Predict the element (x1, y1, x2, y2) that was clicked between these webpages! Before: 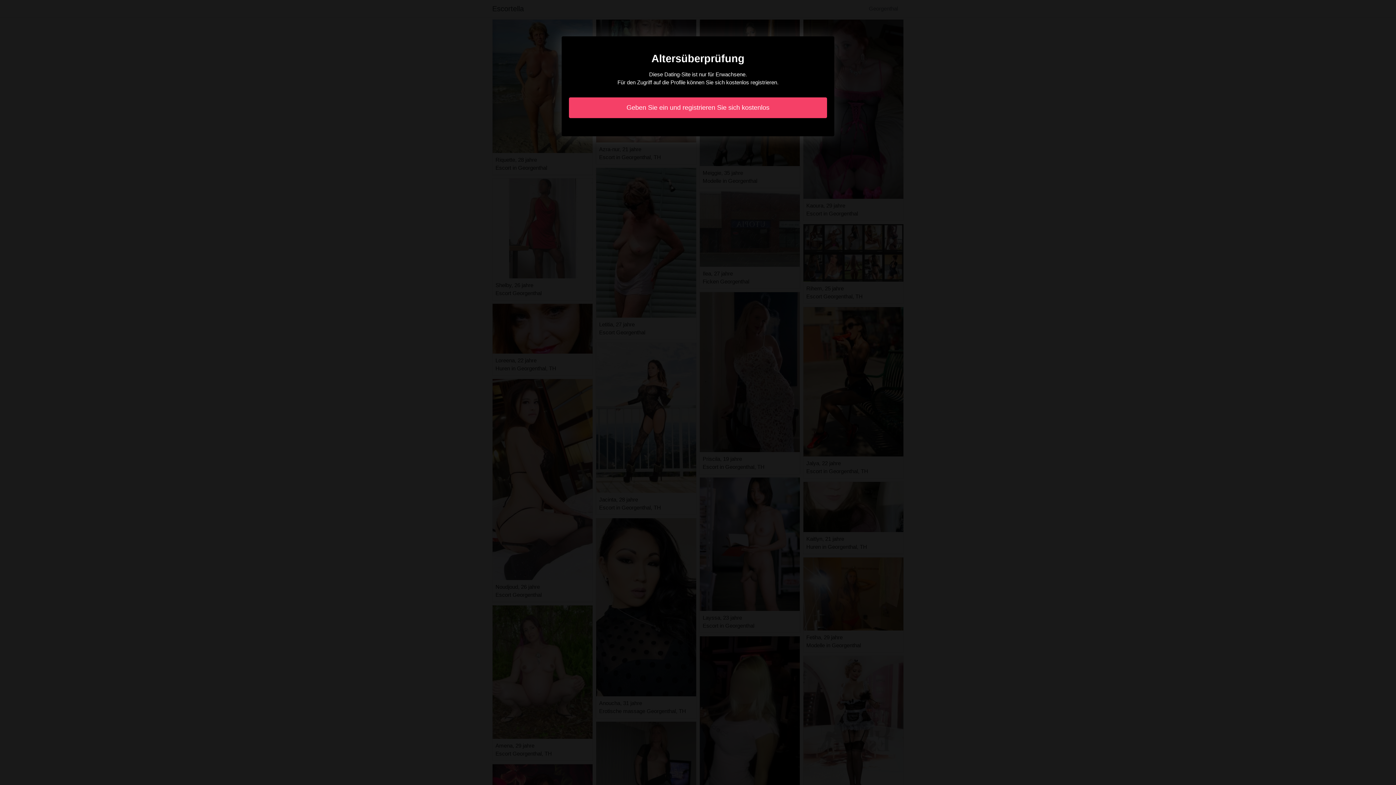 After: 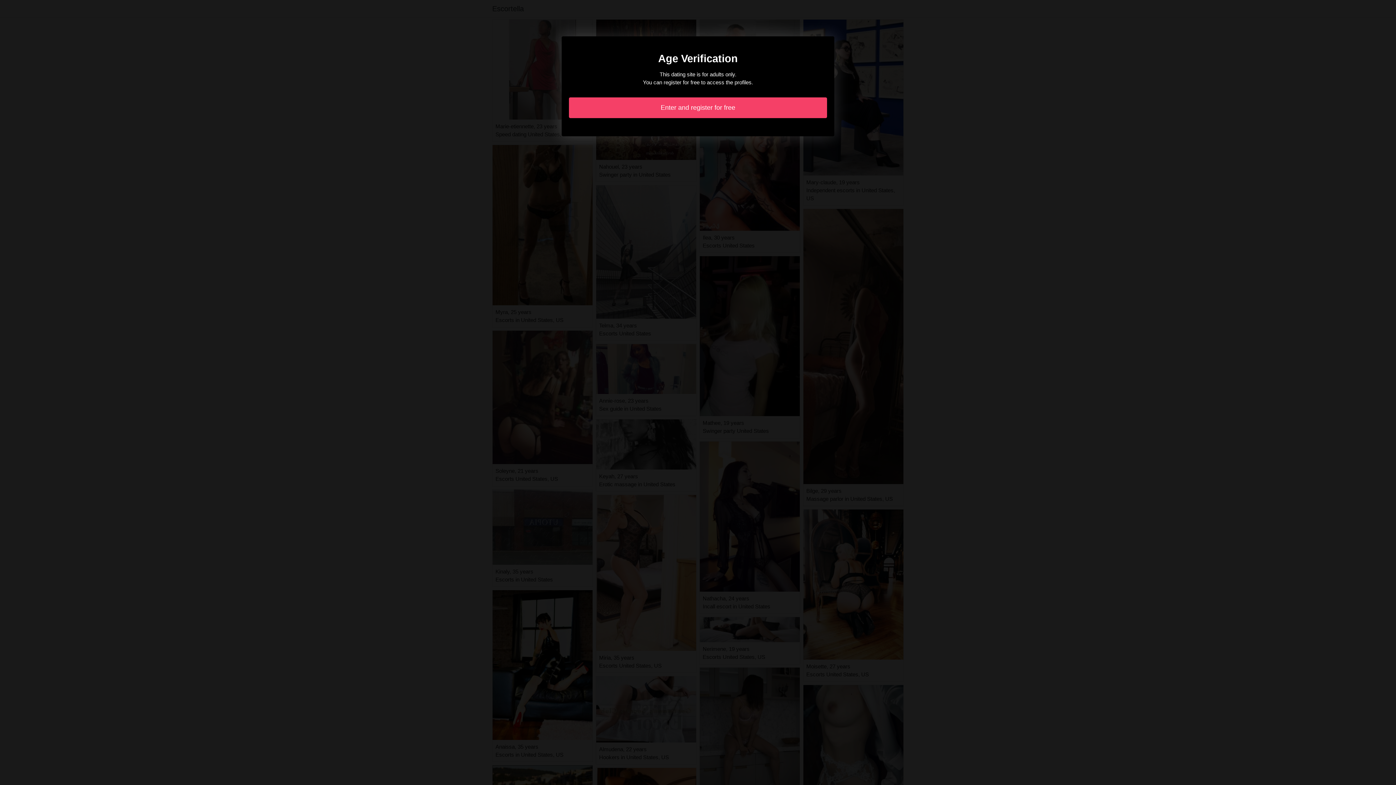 Action: bbox: (569, 97, 827, 118) label: Geben Sie ein und registrieren Sie sich kostenlos